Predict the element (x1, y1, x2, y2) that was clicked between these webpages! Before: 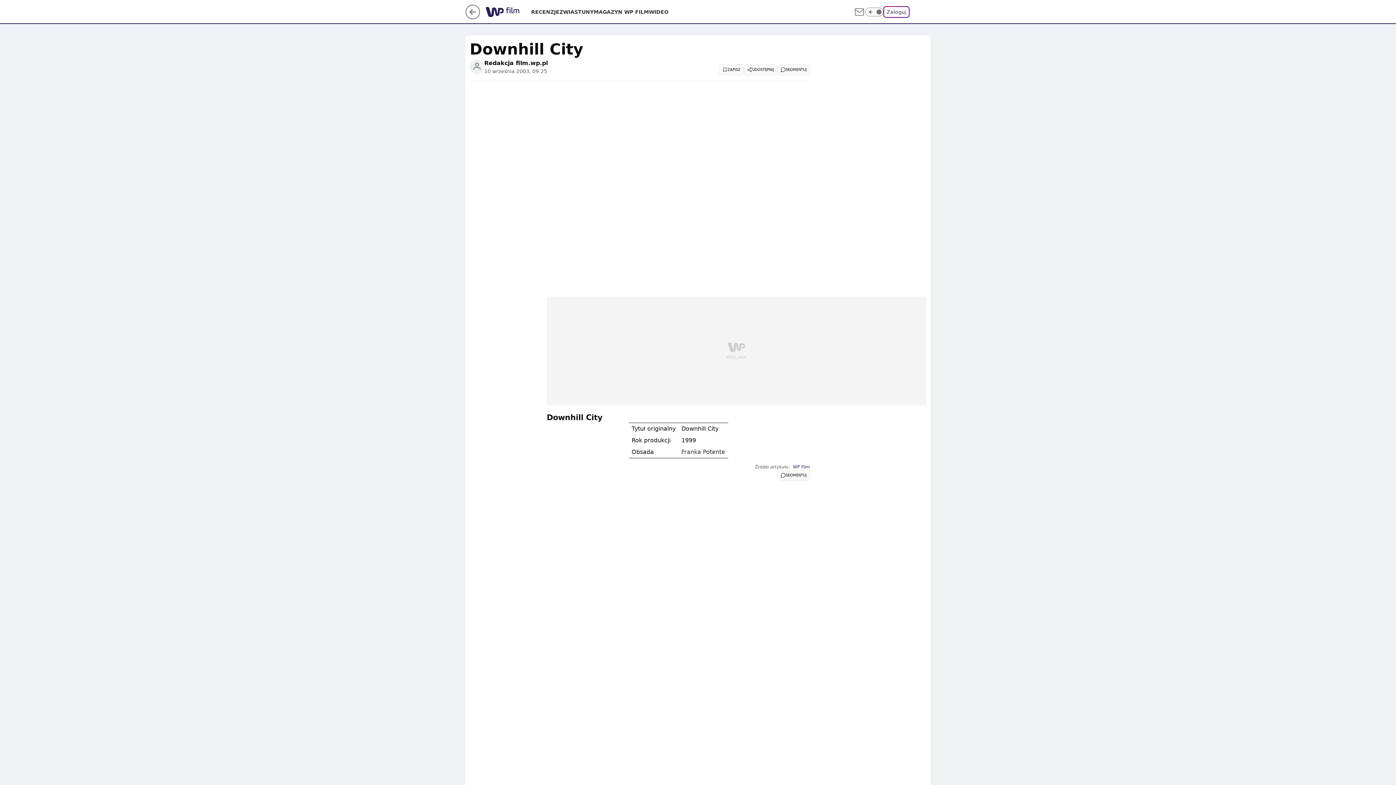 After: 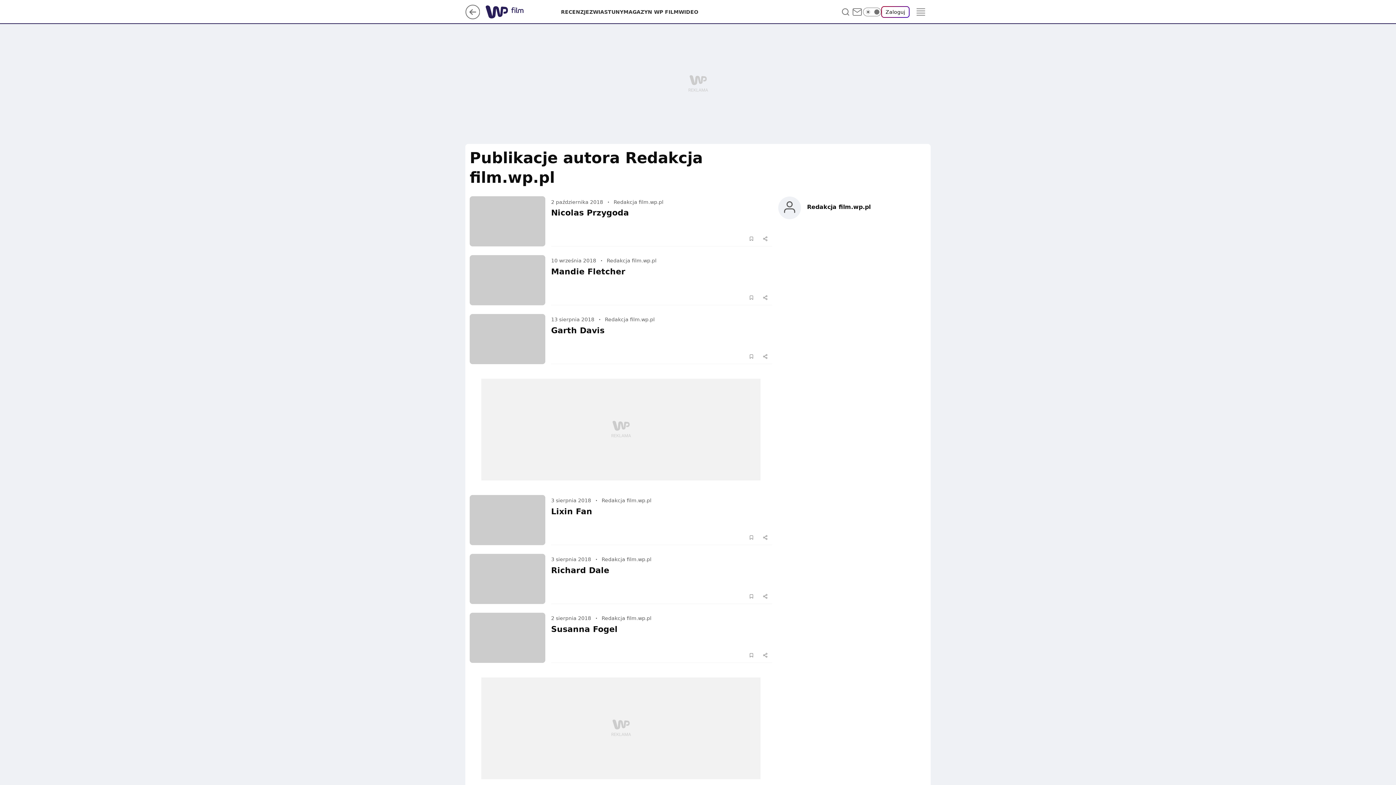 Action: bbox: (484, 58, 548, 67) label: Redakcja film.wp.pl